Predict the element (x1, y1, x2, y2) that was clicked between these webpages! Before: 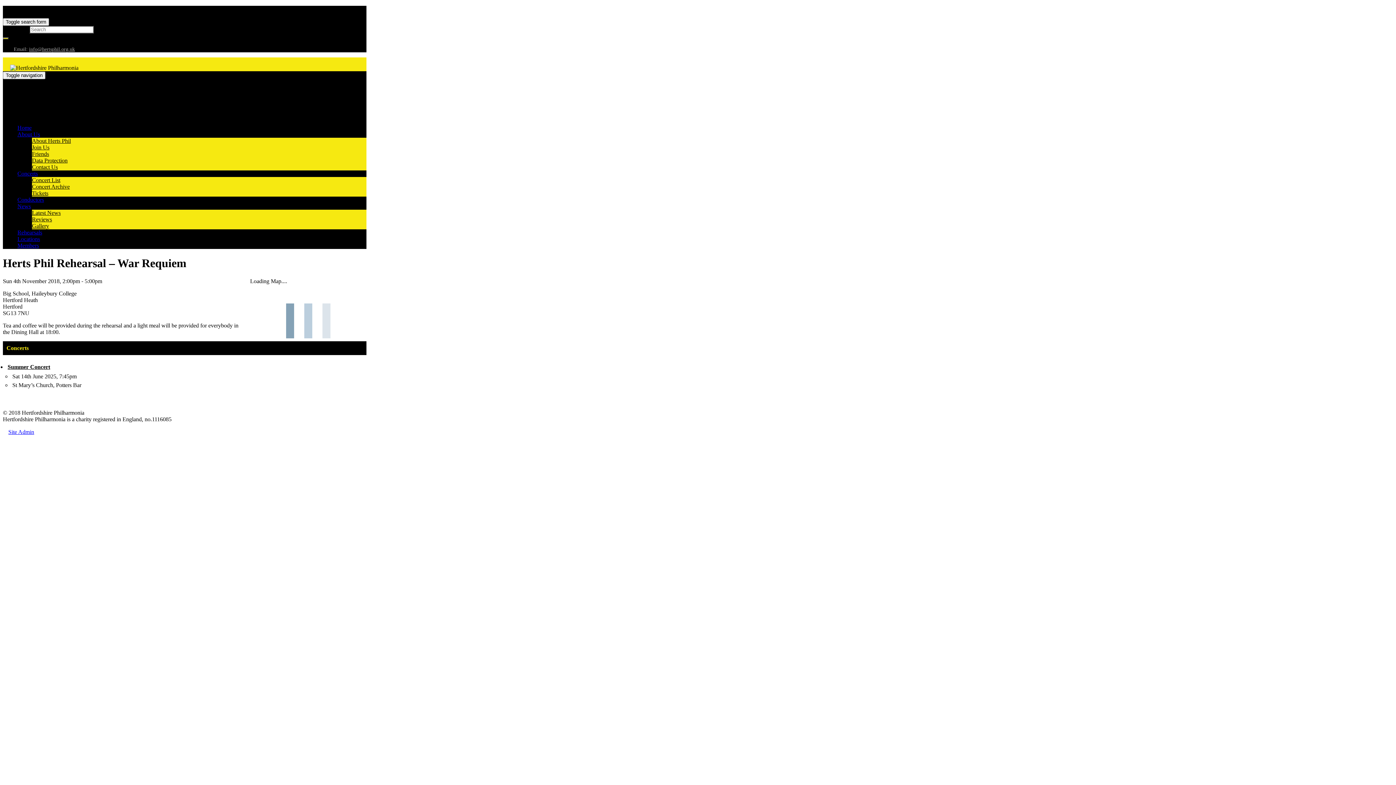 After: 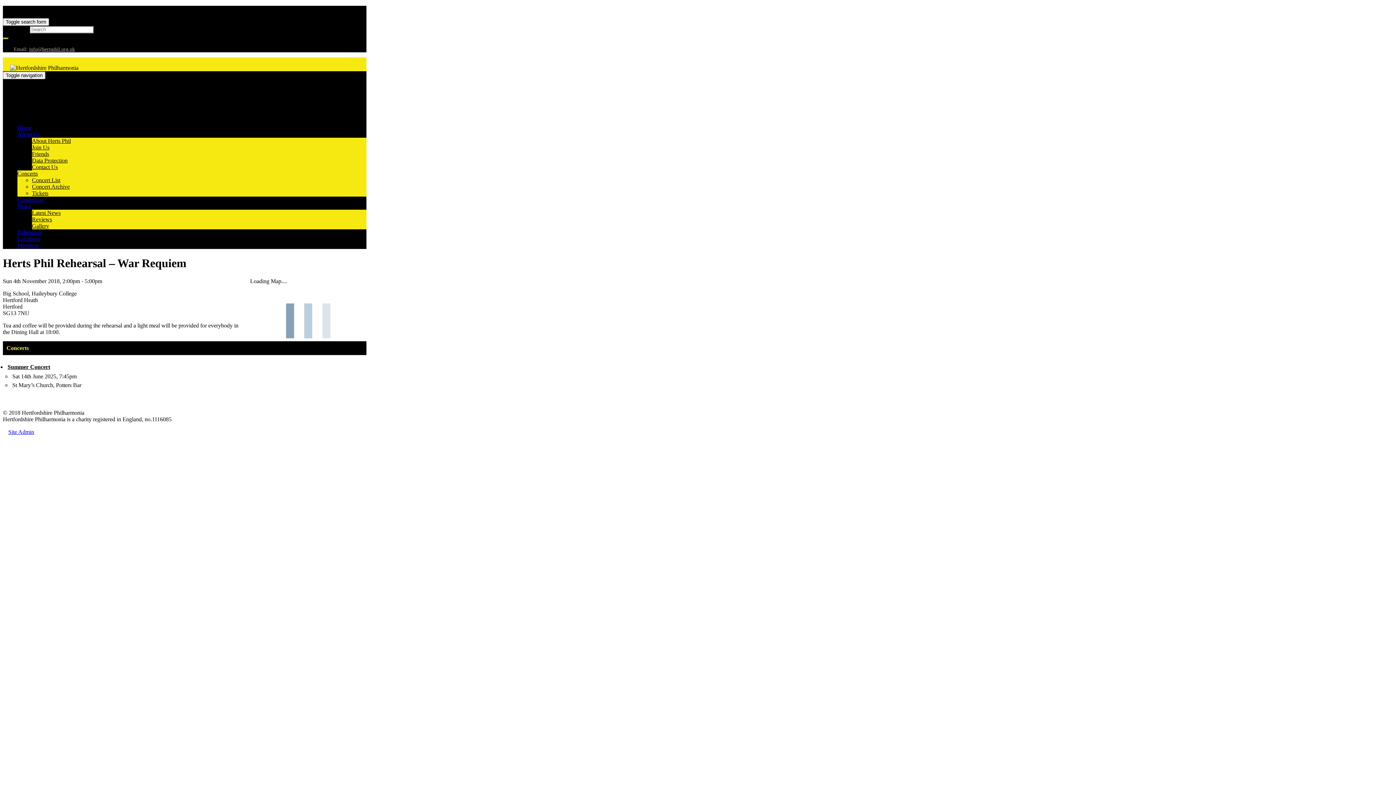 Action: label: Concerts bbox: (17, 170, 37, 176)